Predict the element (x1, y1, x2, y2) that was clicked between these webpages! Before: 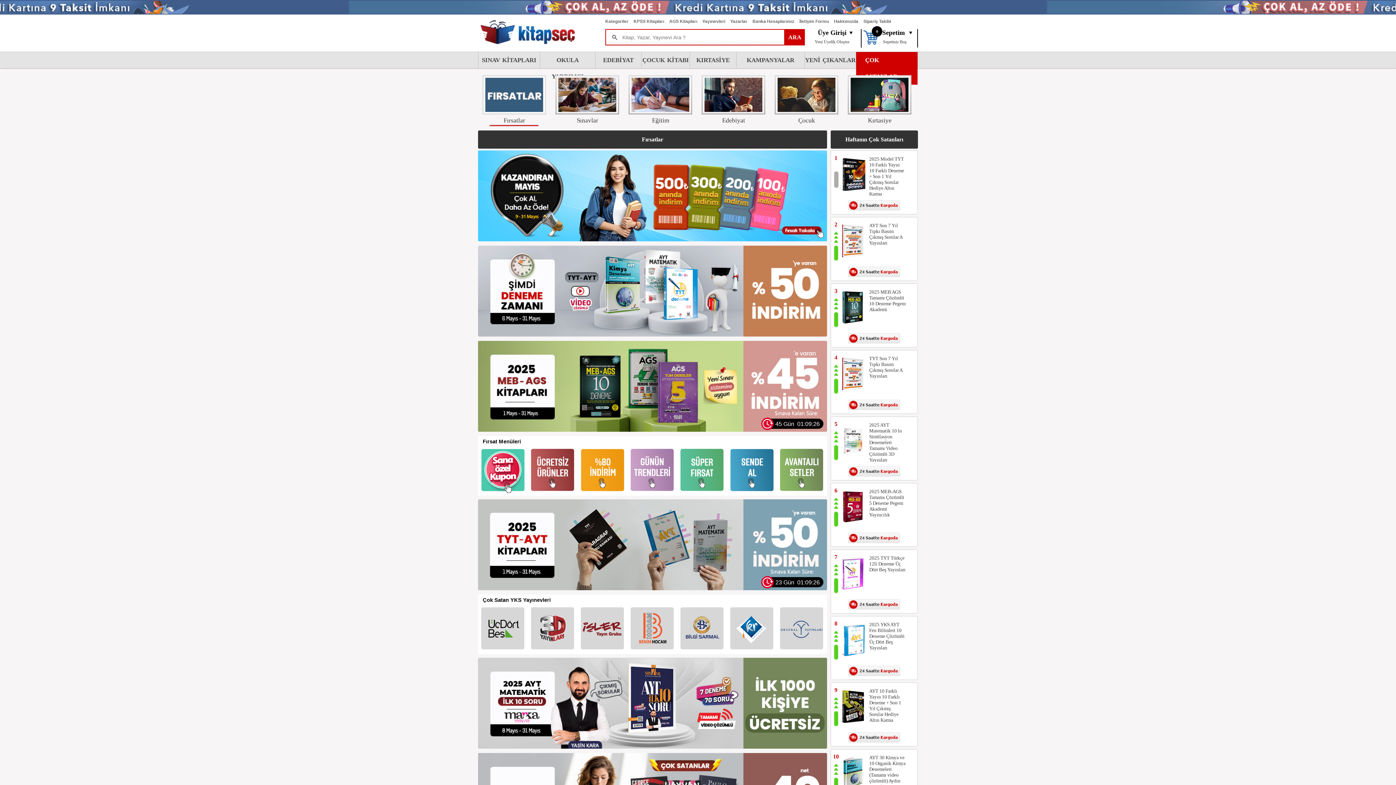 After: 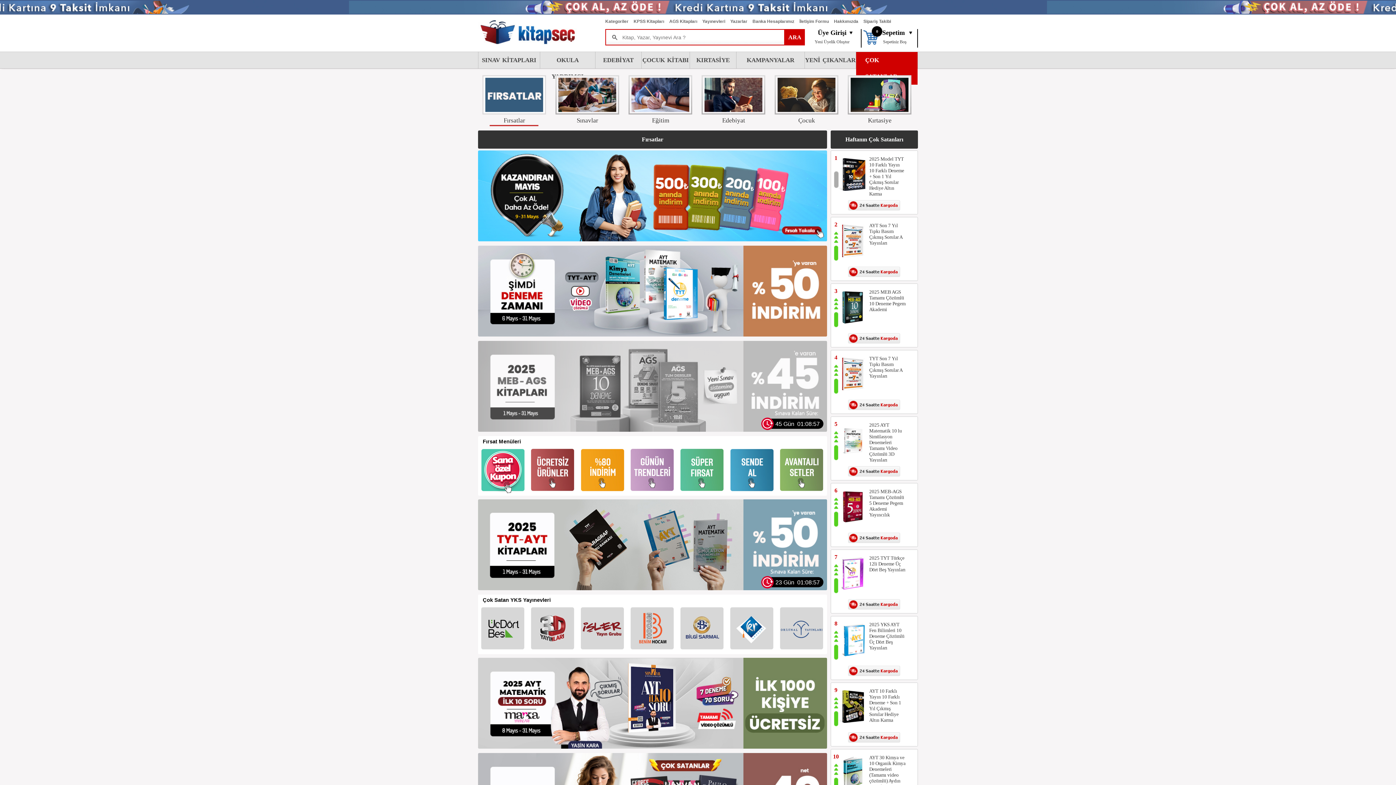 Action: bbox: (478, 341, 827, 433)